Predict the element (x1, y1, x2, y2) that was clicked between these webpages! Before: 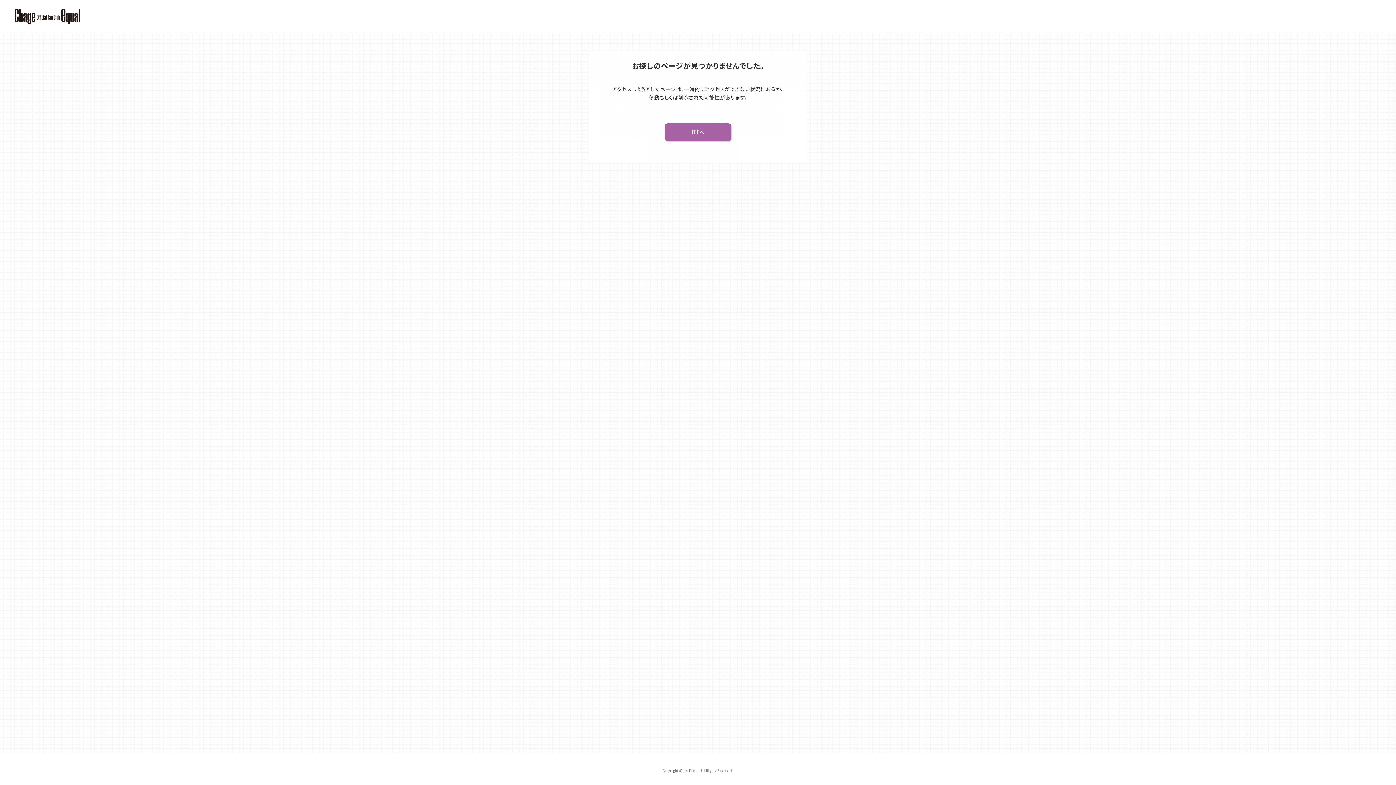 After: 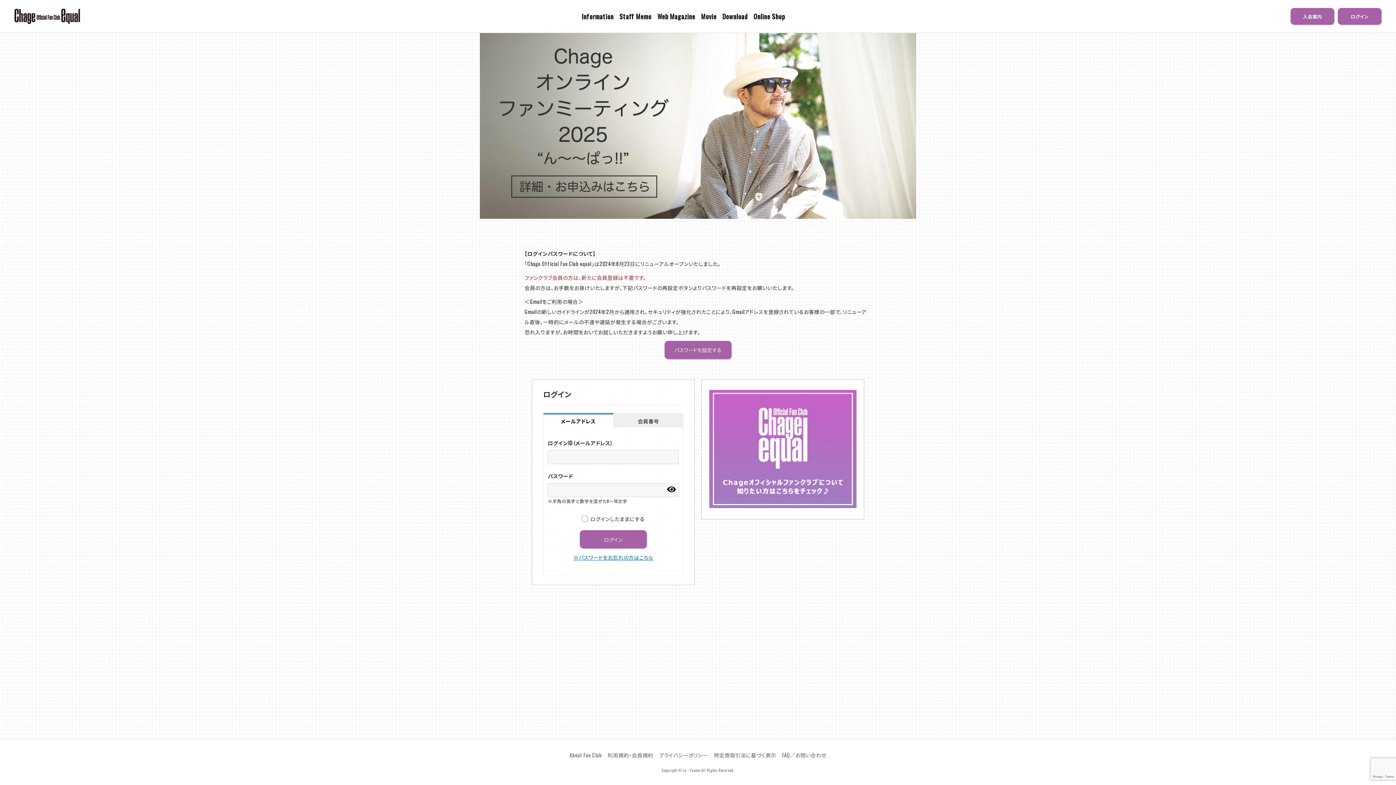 Action: label: TOPへ bbox: (664, 123, 731, 141)